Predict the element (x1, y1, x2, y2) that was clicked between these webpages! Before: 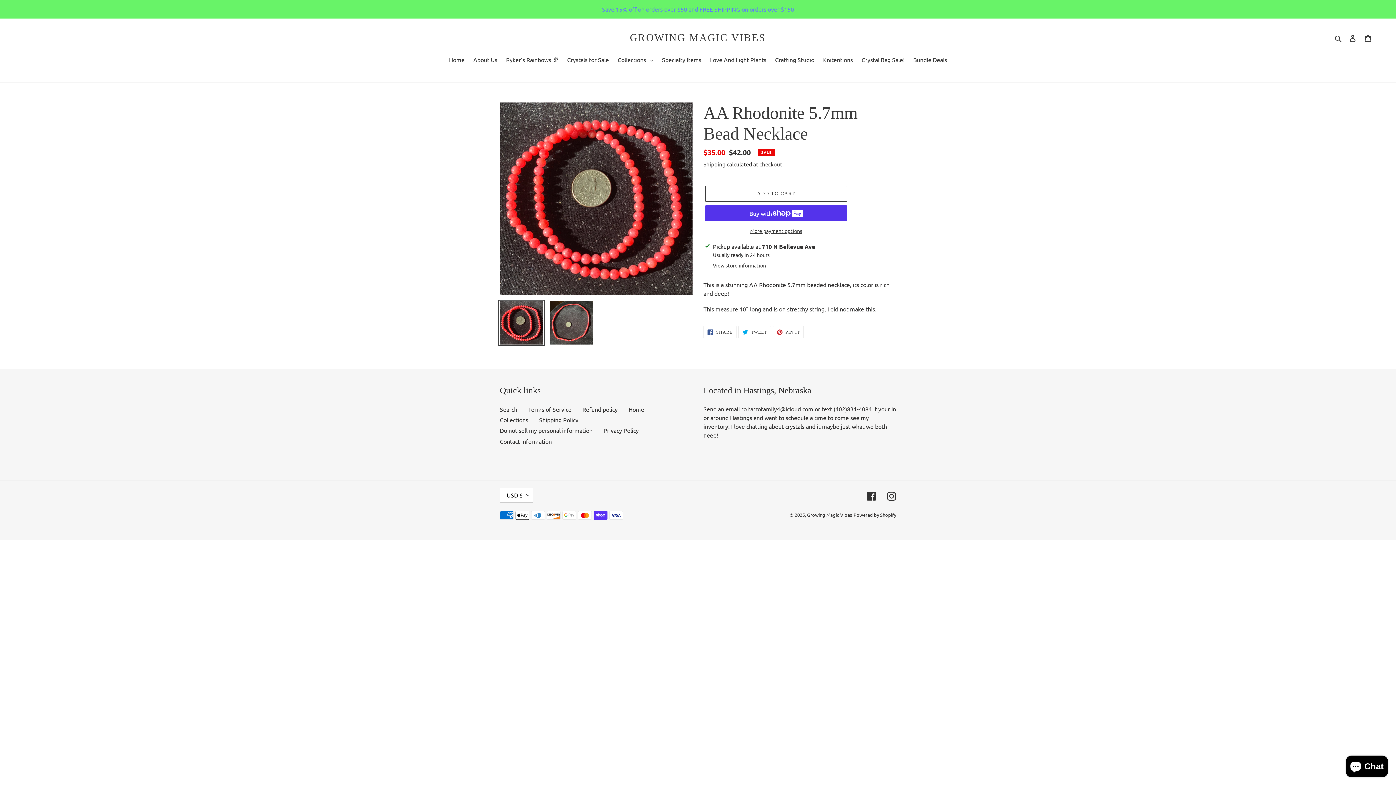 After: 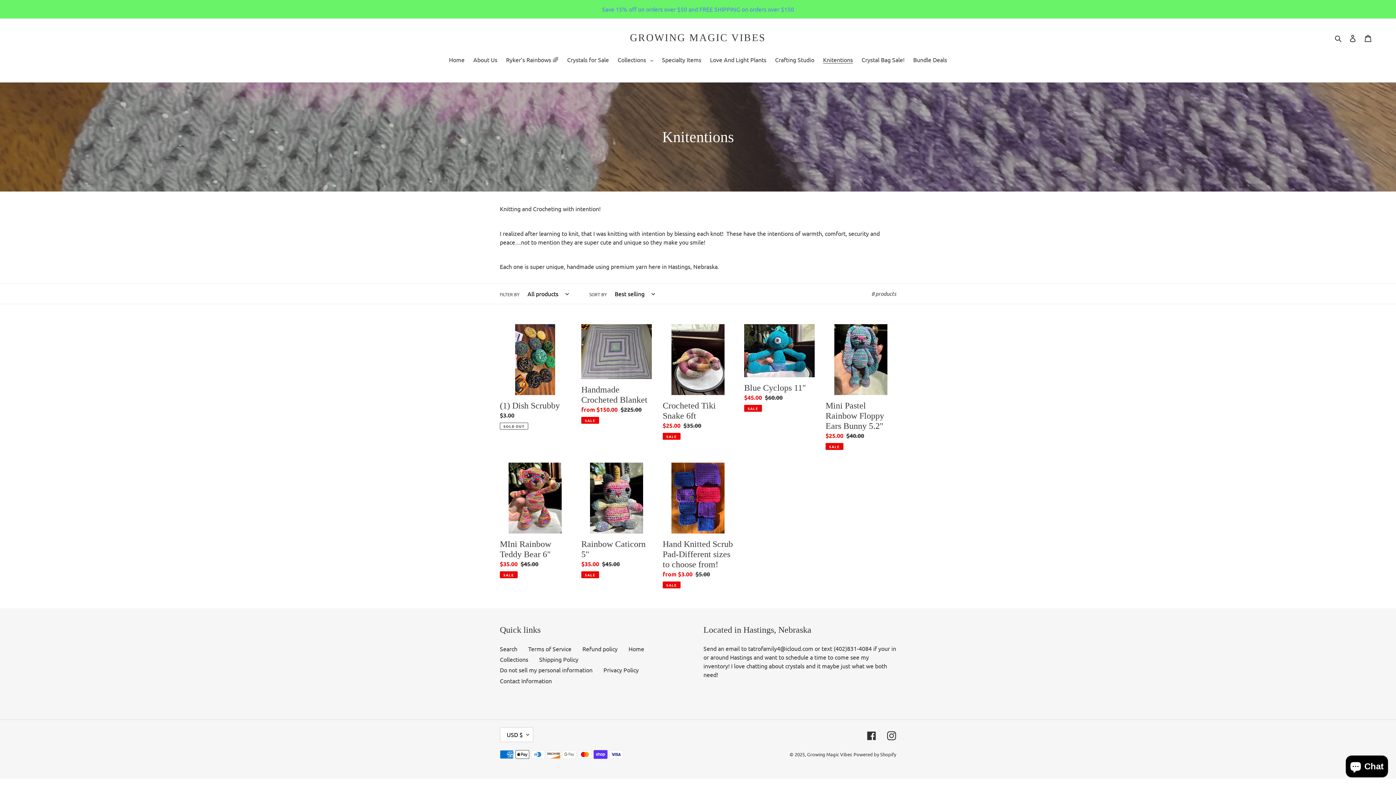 Action: label: Knitentions bbox: (819, 55, 856, 65)